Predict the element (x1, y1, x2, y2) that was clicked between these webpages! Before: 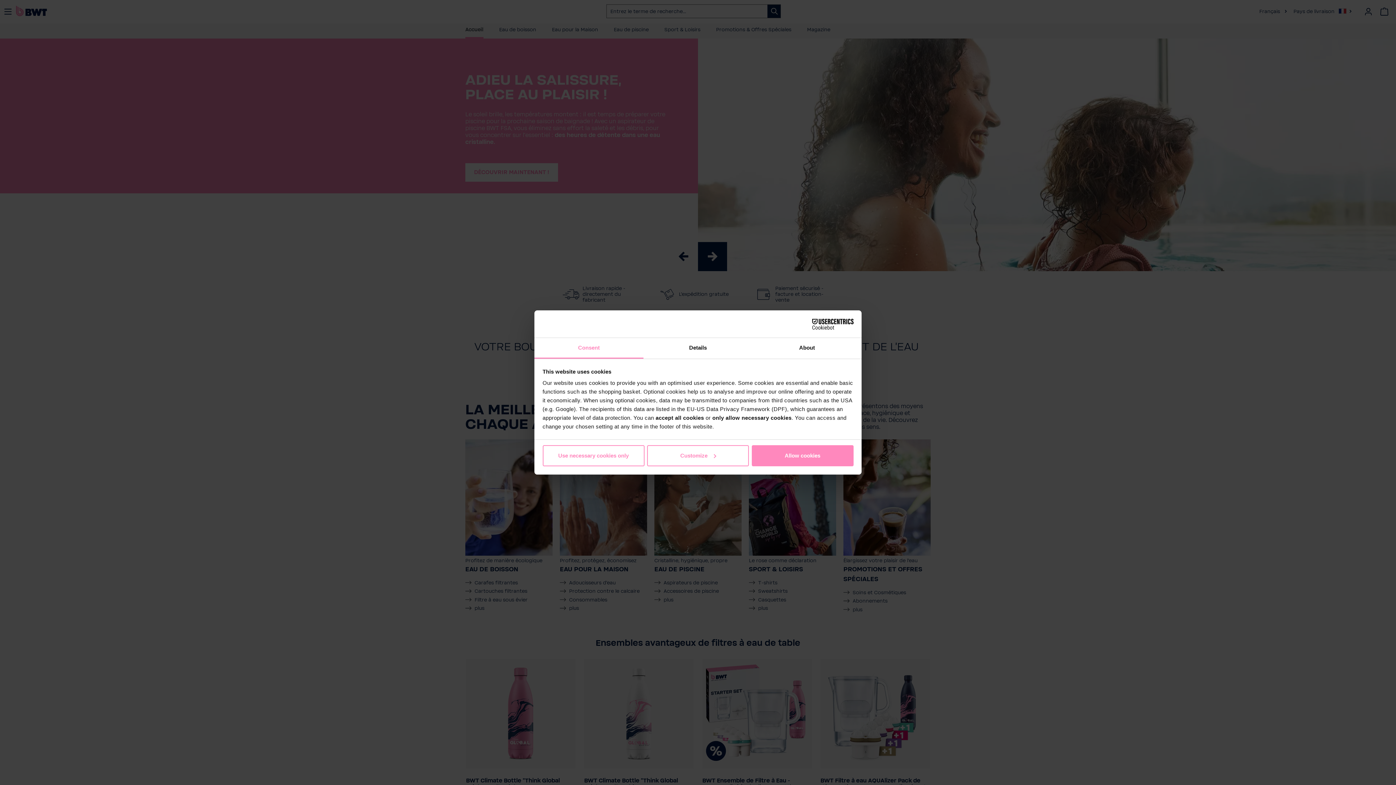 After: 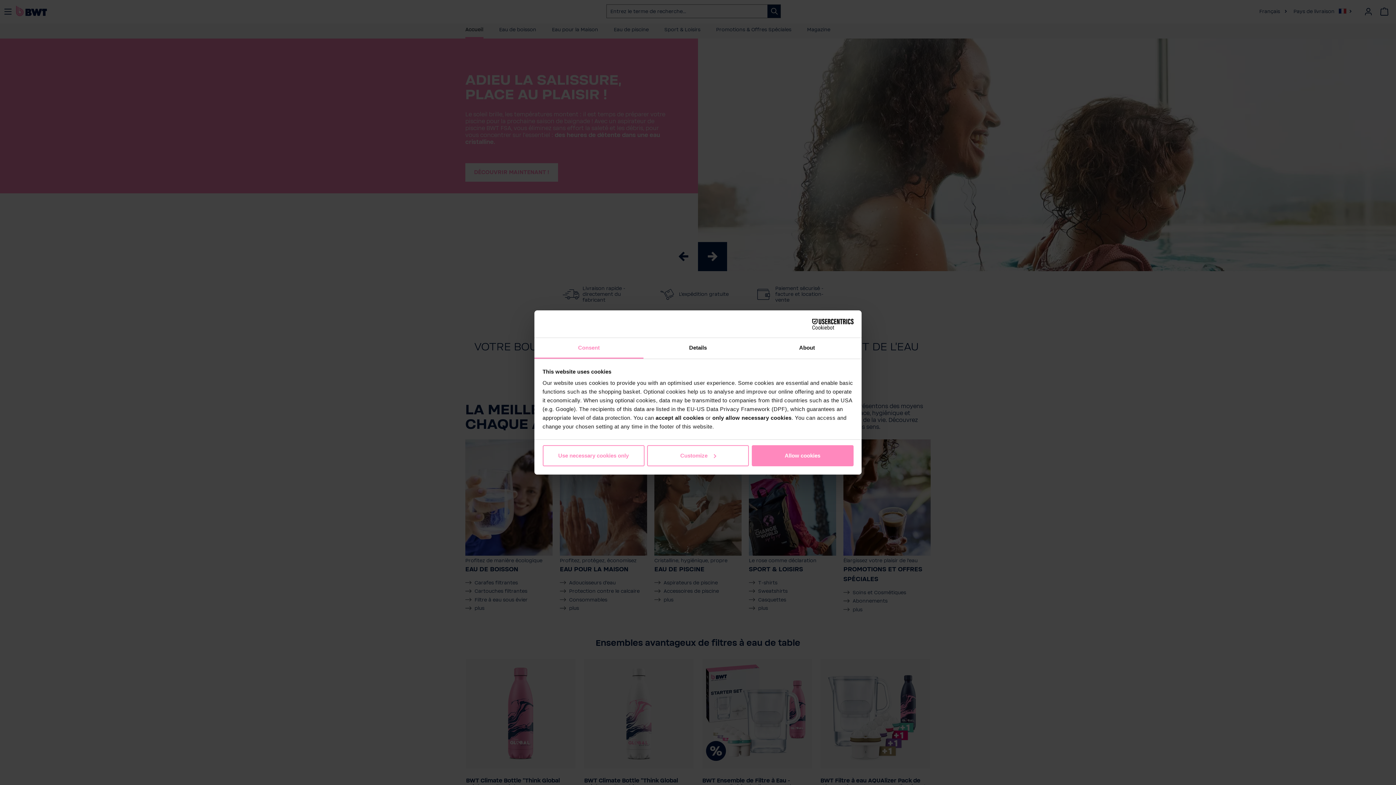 Action: label: Consent bbox: (534, 338, 643, 358)